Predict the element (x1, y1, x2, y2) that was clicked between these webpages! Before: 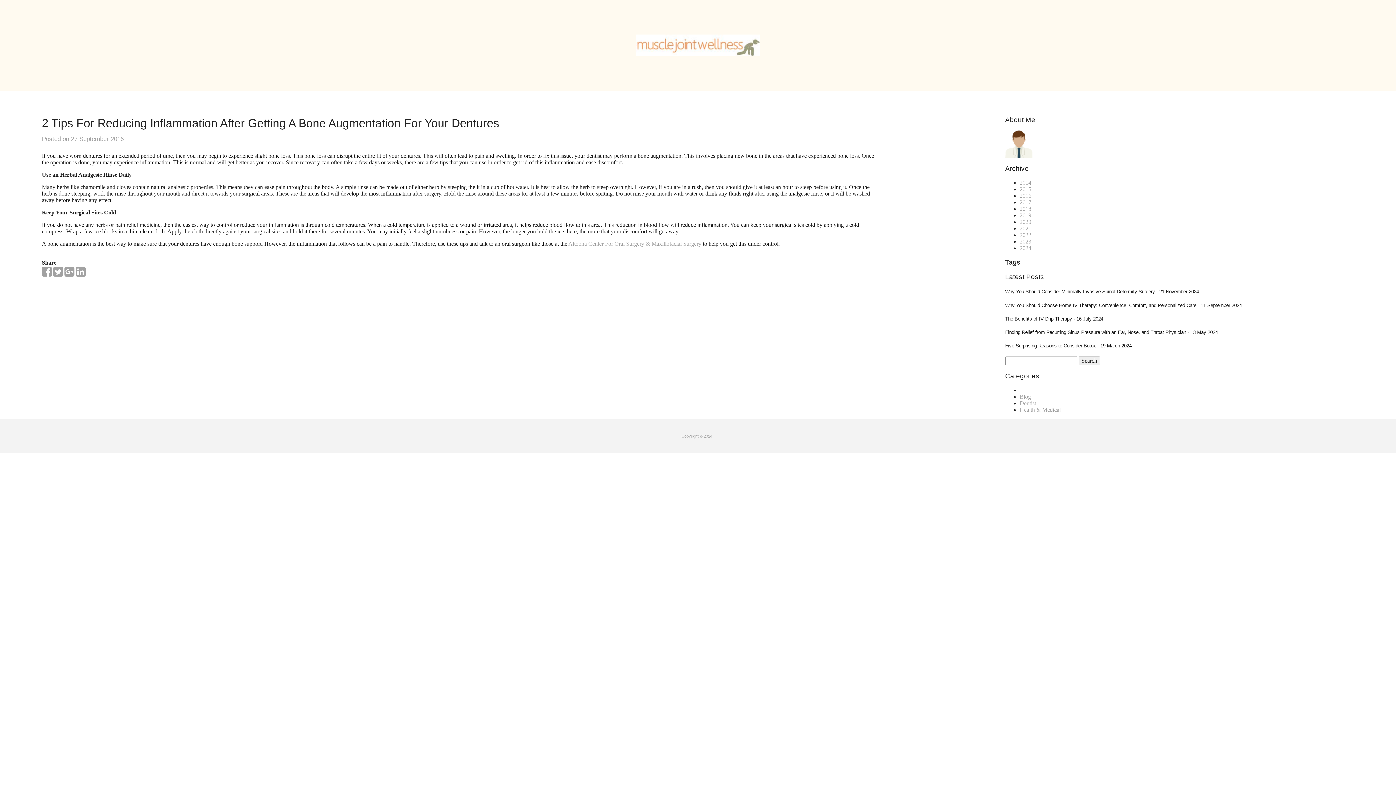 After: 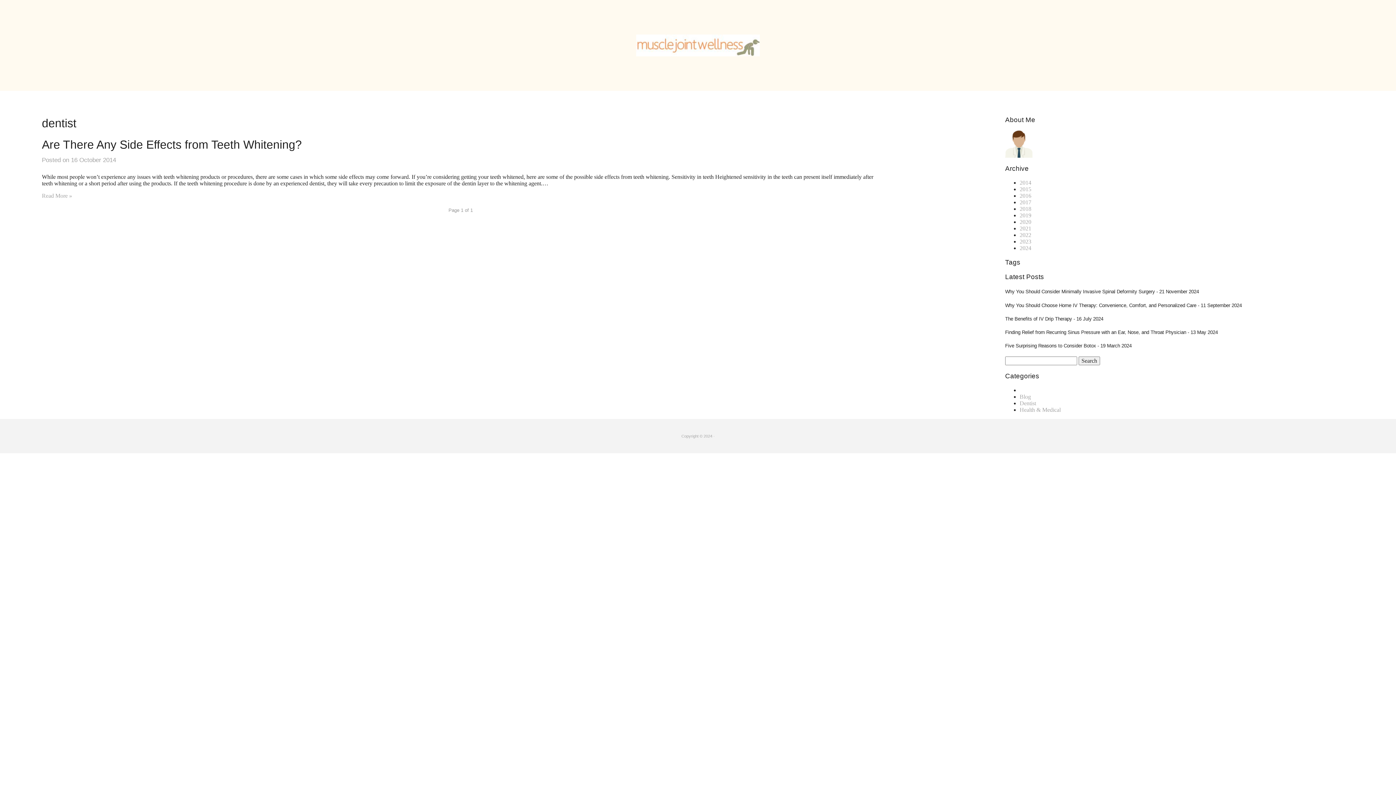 Action: bbox: (1019, 400, 1036, 406) label: Dentist